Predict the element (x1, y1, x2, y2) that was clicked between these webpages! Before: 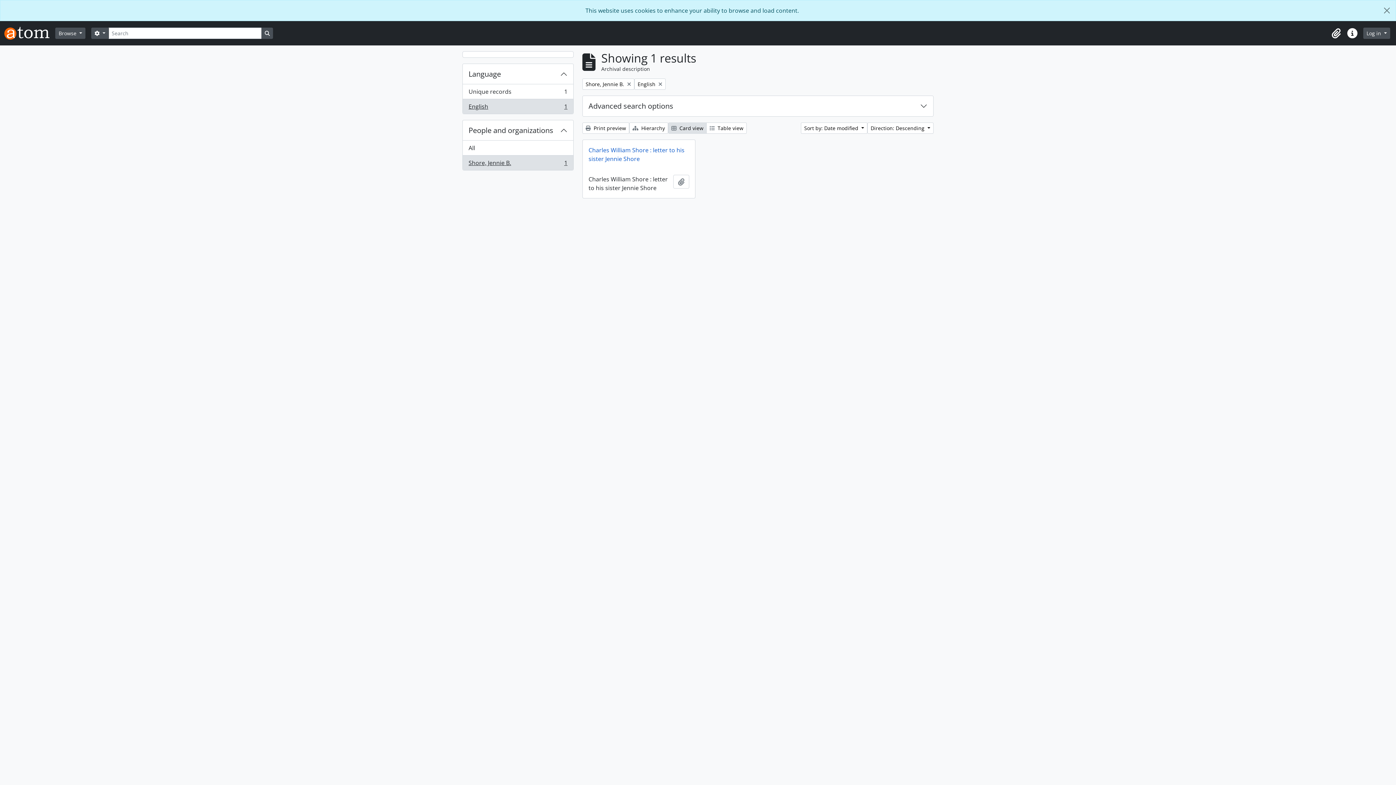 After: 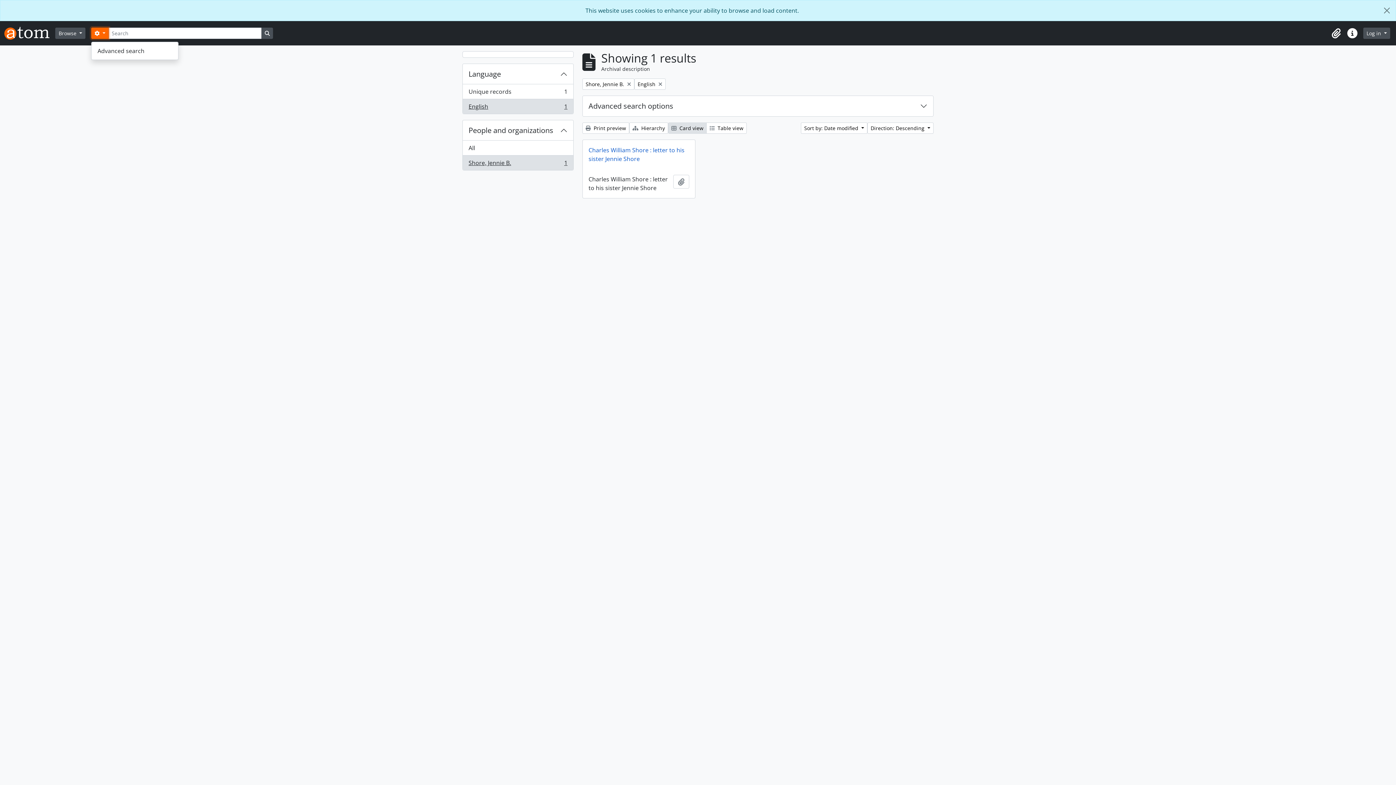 Action: bbox: (91, 27, 108, 38) label:  
Search options